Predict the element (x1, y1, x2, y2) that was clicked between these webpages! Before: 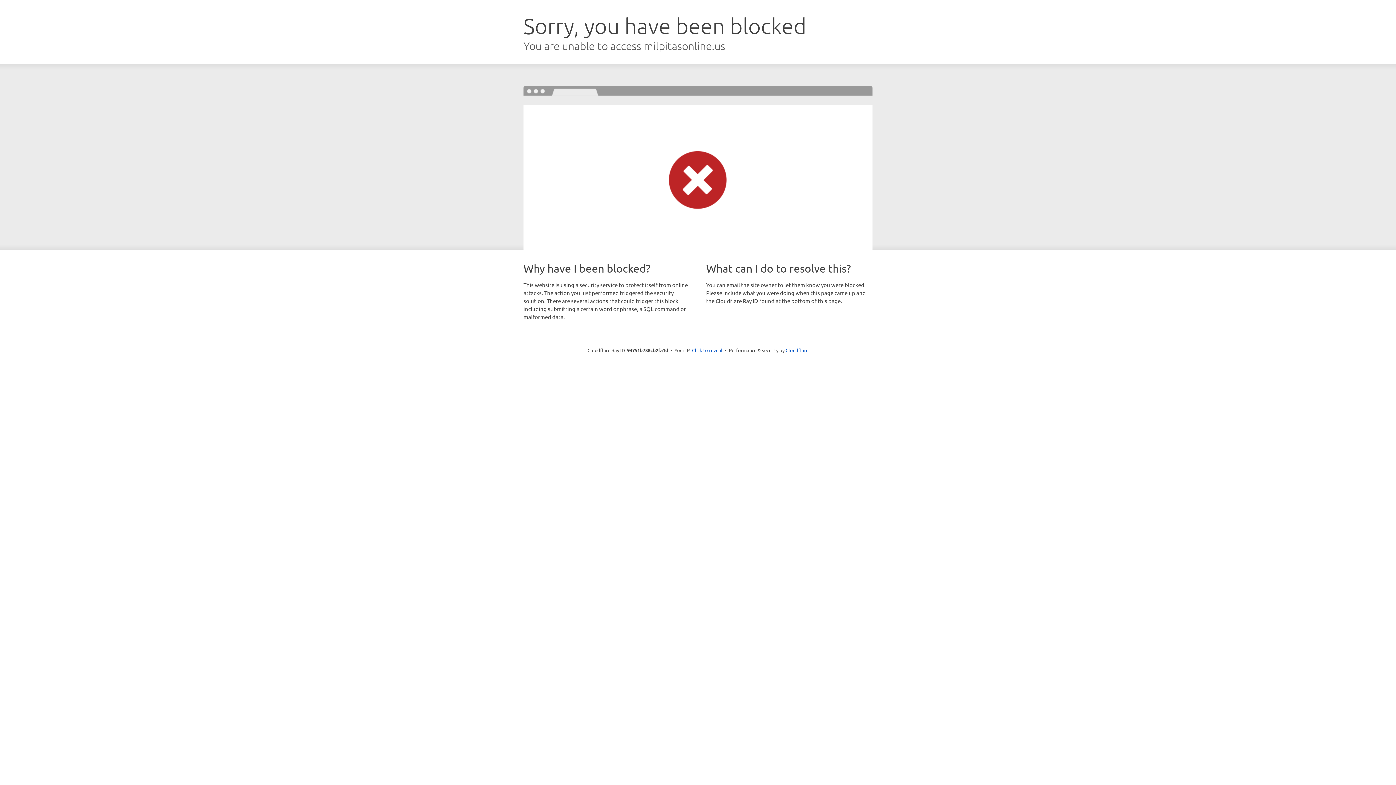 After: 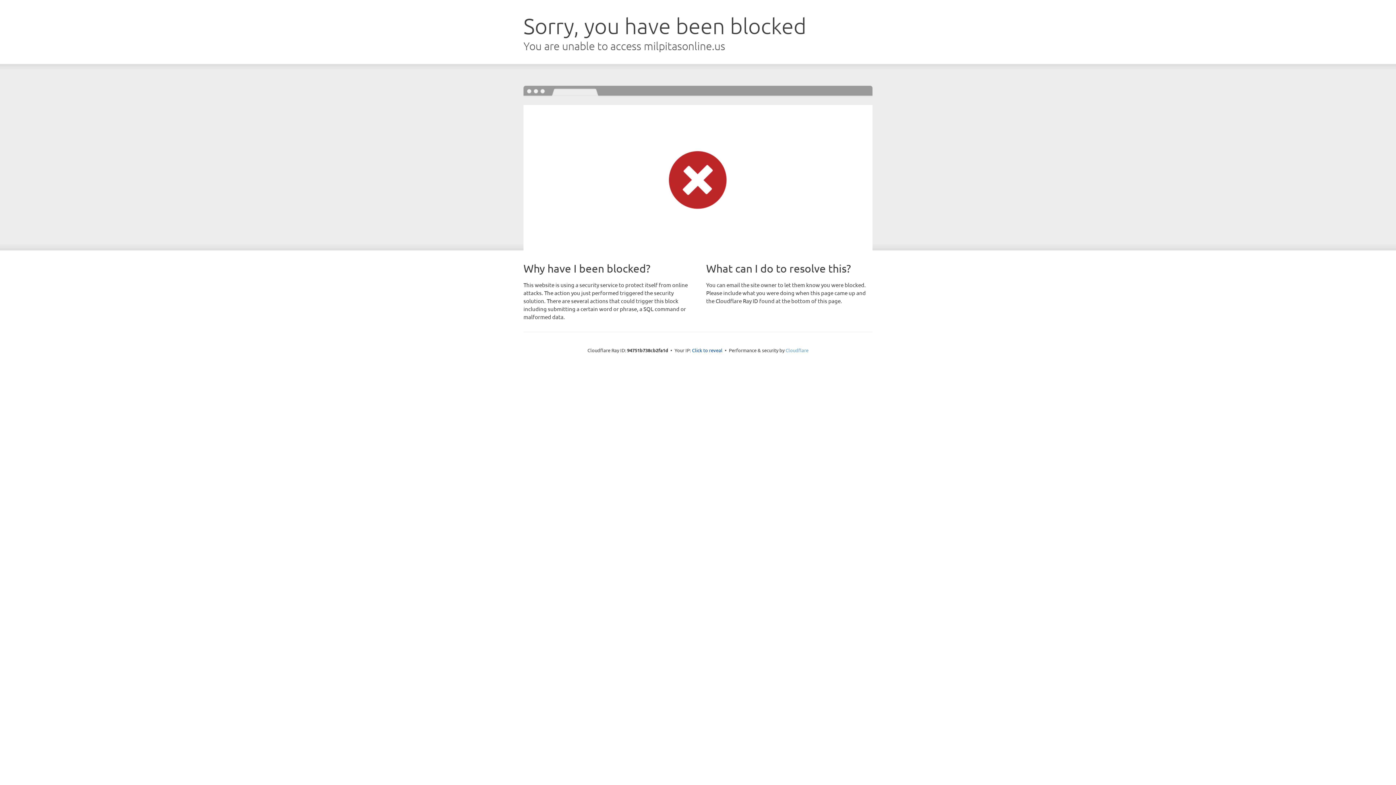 Action: bbox: (785, 347, 808, 353) label: Cloudflare